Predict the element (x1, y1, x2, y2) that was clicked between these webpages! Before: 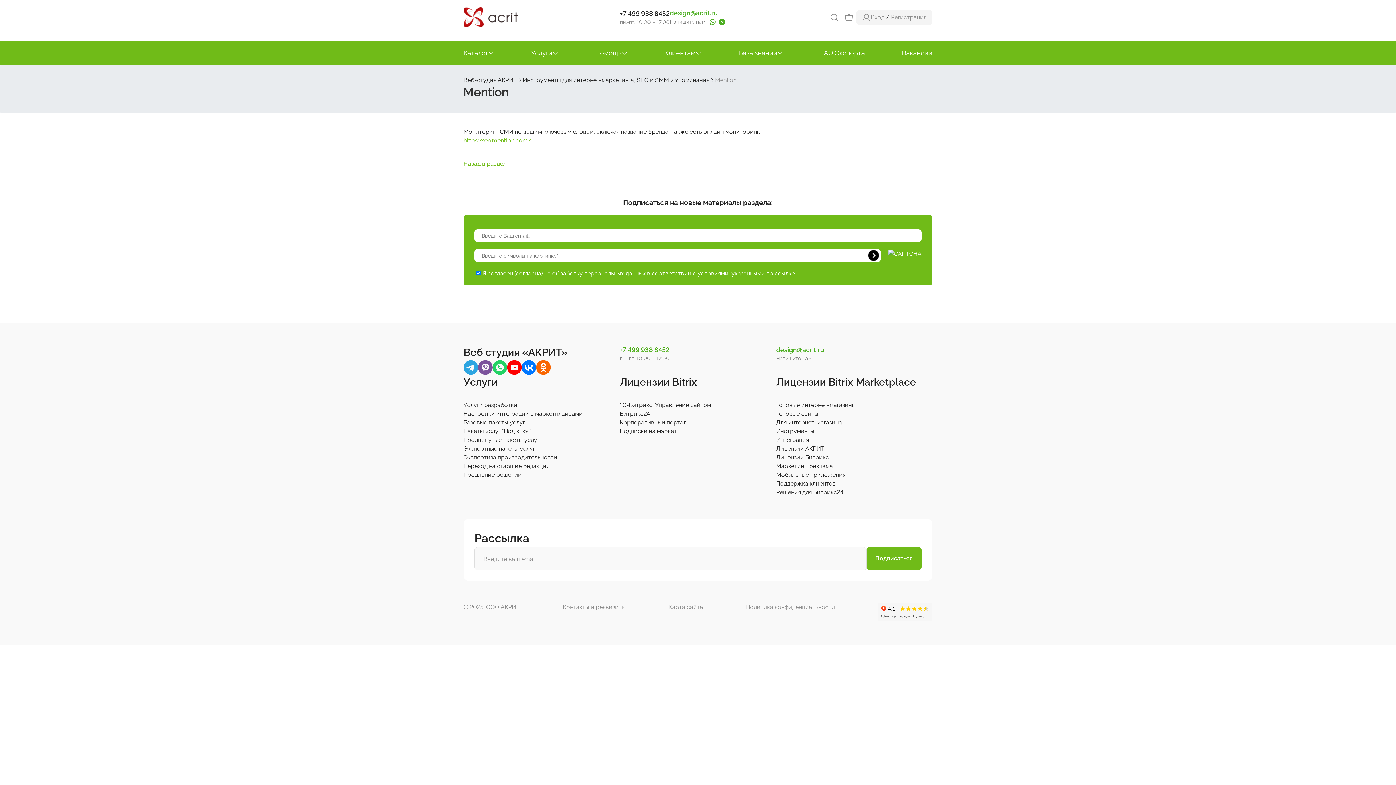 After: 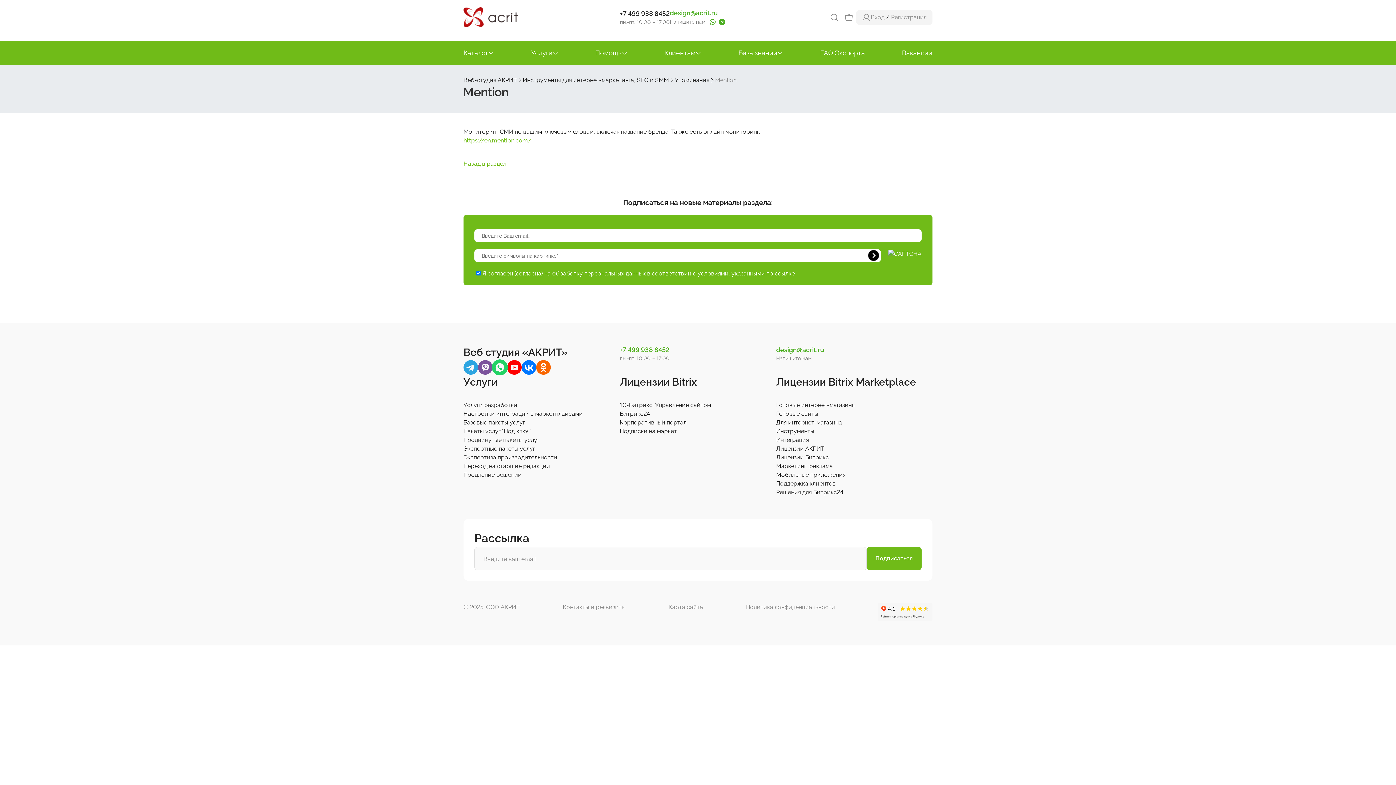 Action: bbox: (492, 365, 507, 369)